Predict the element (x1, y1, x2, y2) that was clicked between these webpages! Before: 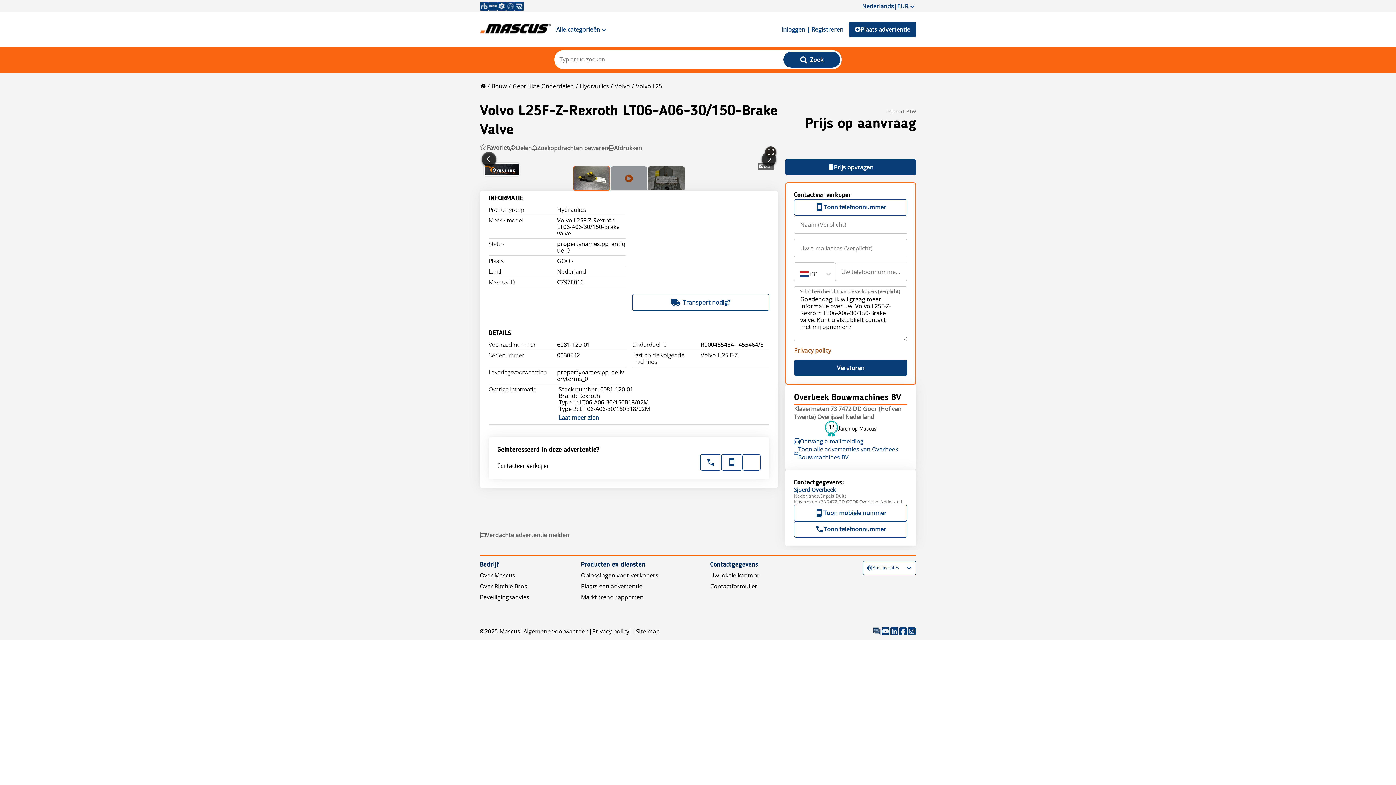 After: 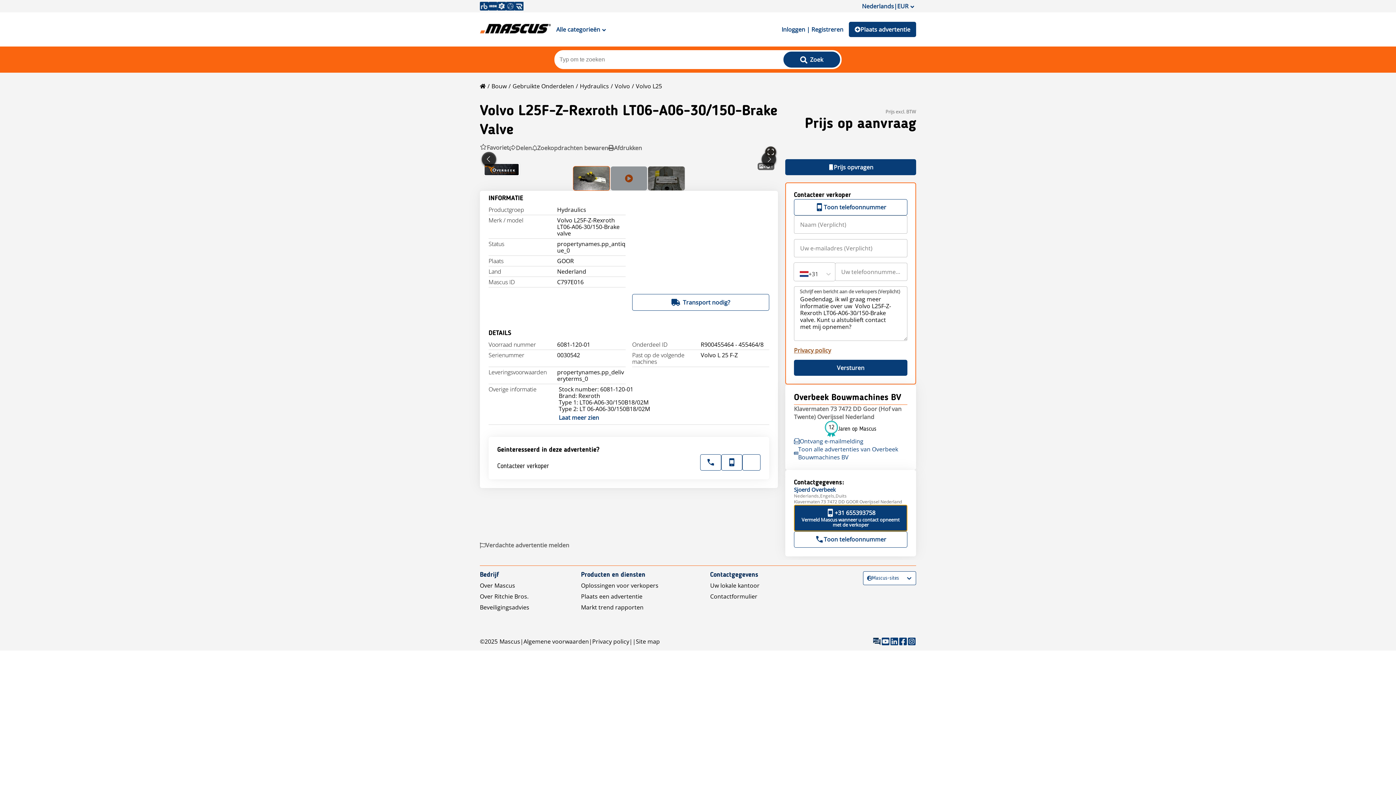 Action: bbox: (794, 505, 907, 521) label: Toon mobiele nummer